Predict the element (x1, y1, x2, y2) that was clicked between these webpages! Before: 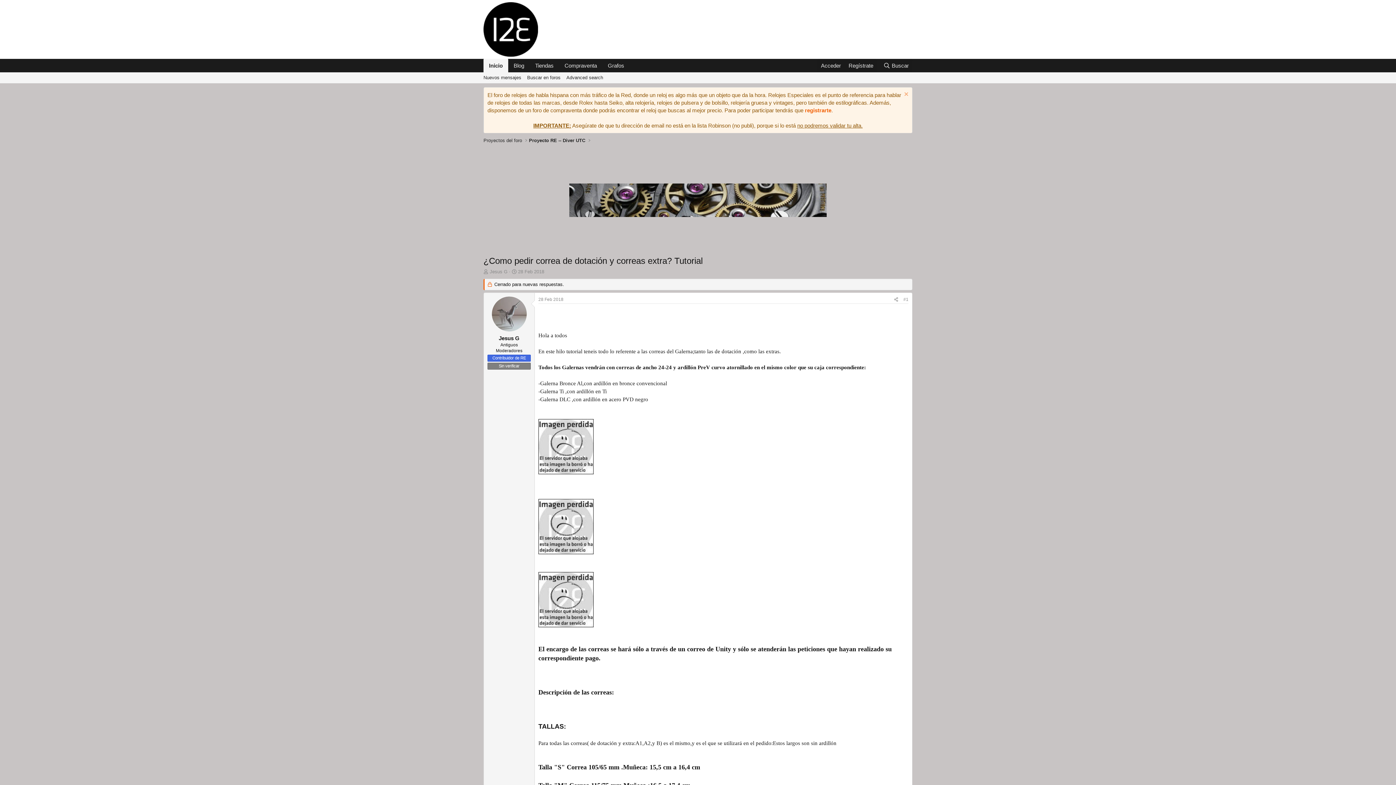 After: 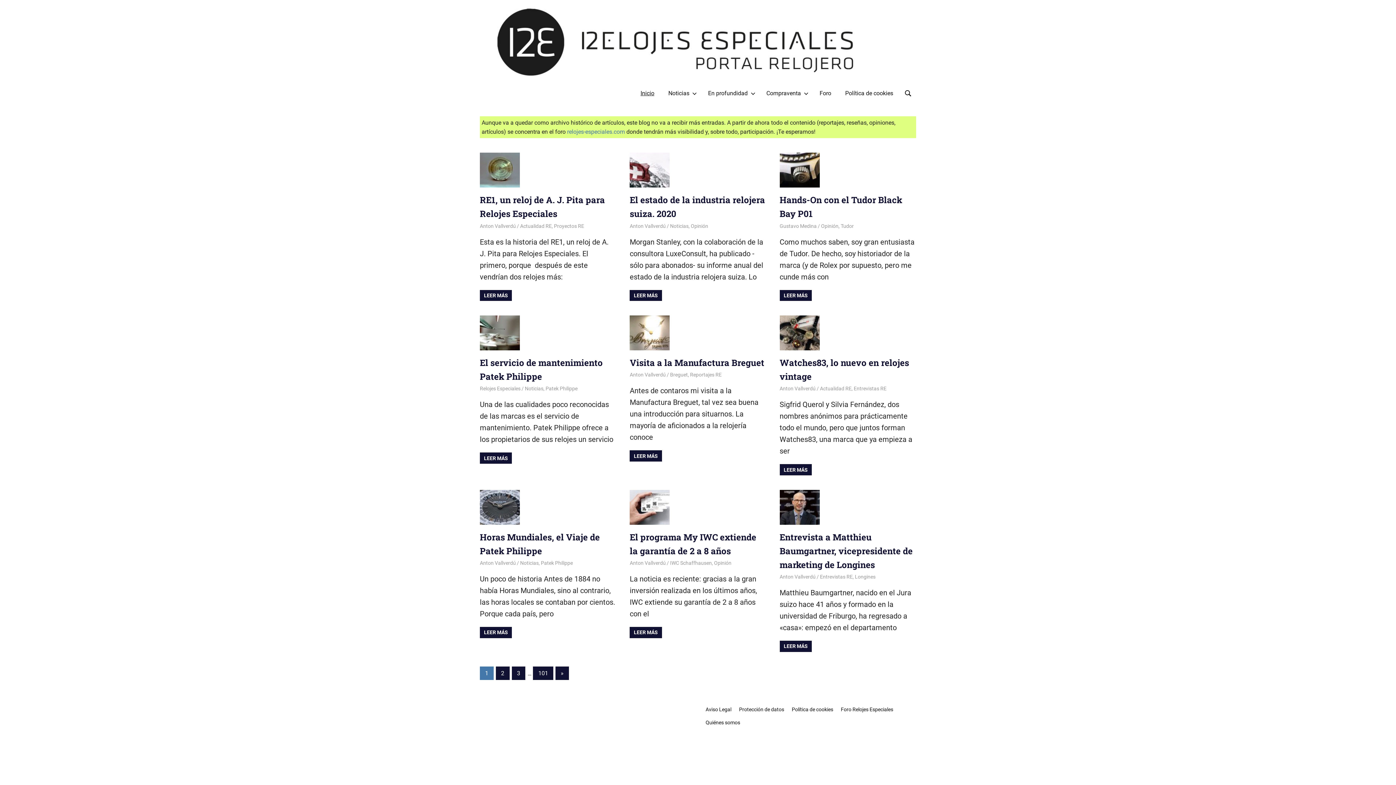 Action: bbox: (508, 58, 529, 72) label: Blog